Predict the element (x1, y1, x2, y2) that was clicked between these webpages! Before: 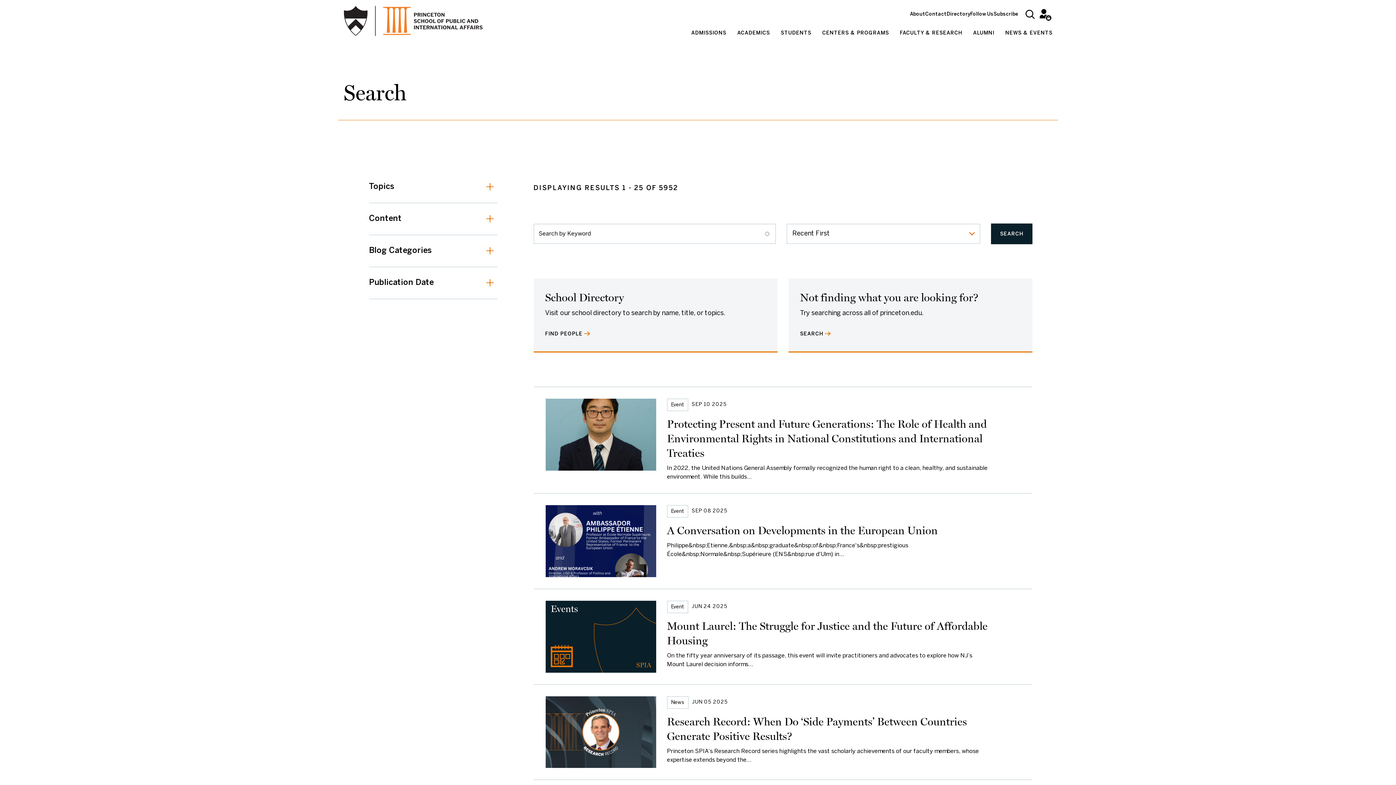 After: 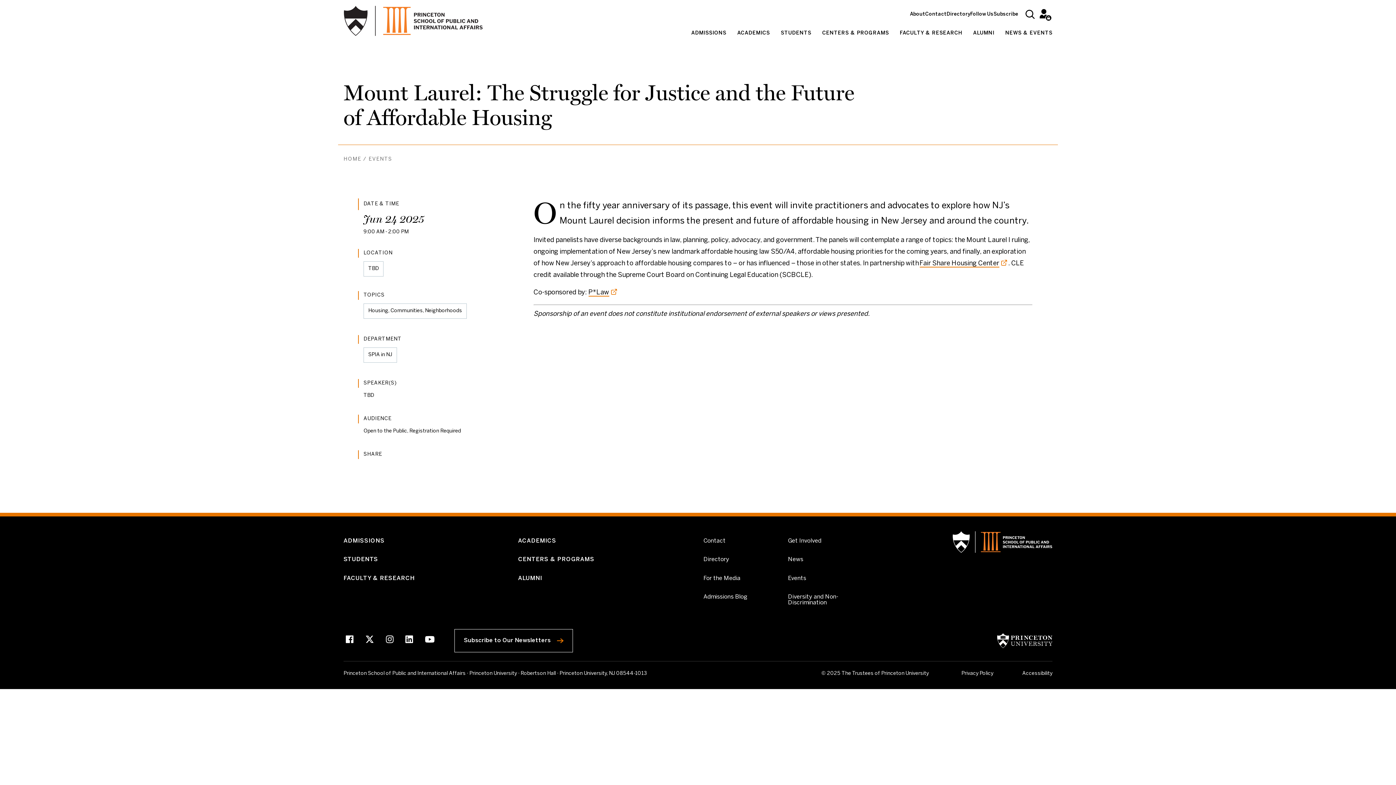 Action: label: Event
JUN 24 2025
Mount Laurel: The Struggle for Justice and the Future of Affordable Housing
On the fifty year anniversary of its passage, this event will invite practitioners and advocates to explore how NJ’s Mount Laurel decision informs… bbox: (533, 589, 1032, 684)